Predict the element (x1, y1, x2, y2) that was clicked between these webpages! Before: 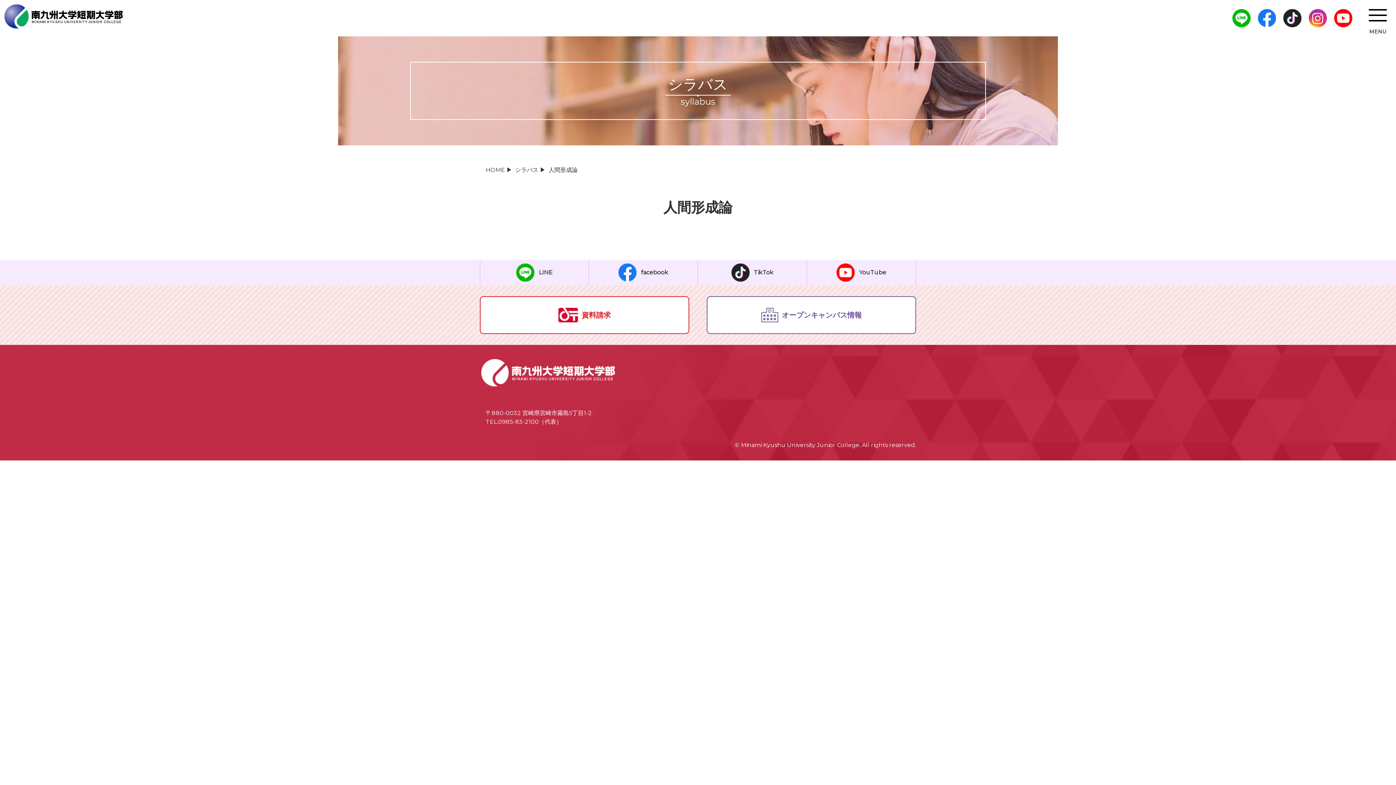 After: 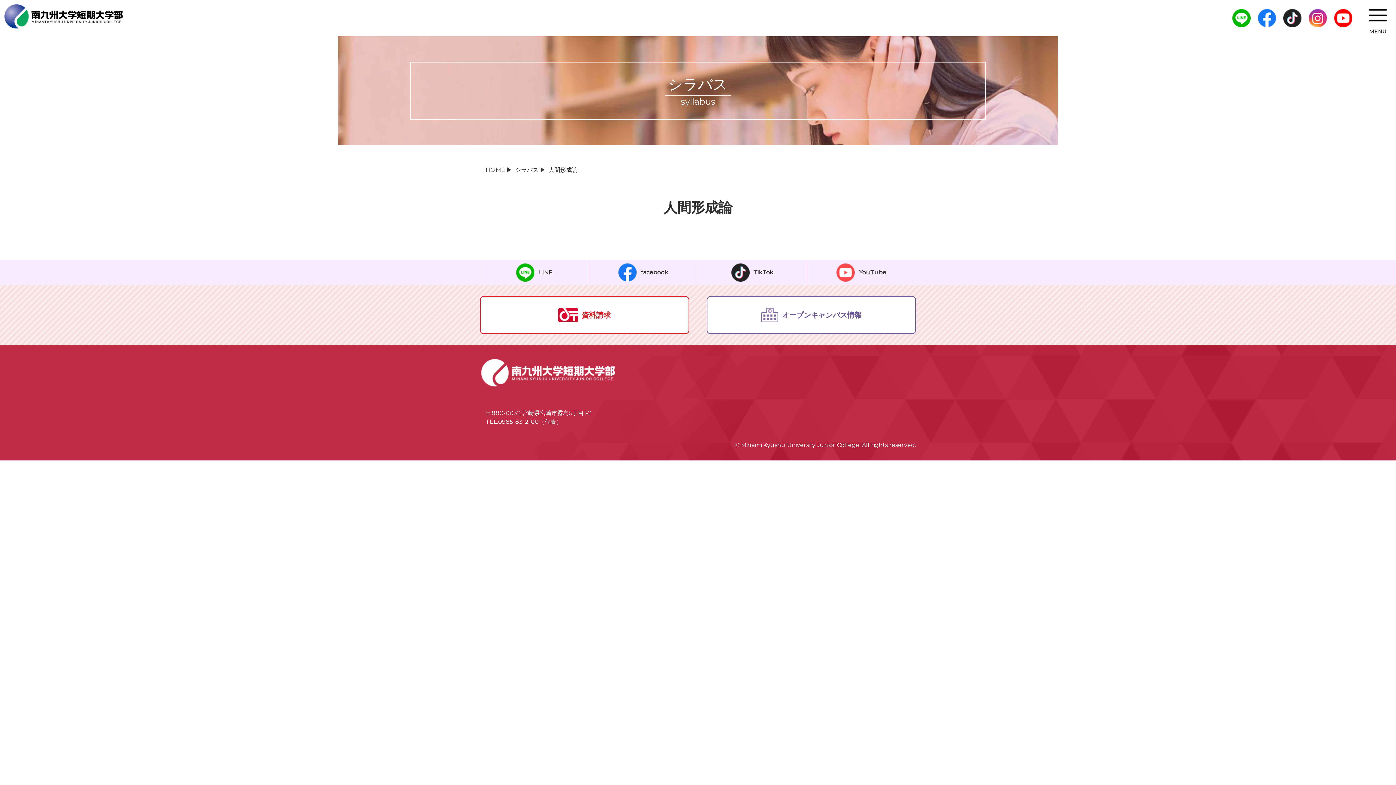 Action: label: YouTube bbox: (807, 260, 916, 285)